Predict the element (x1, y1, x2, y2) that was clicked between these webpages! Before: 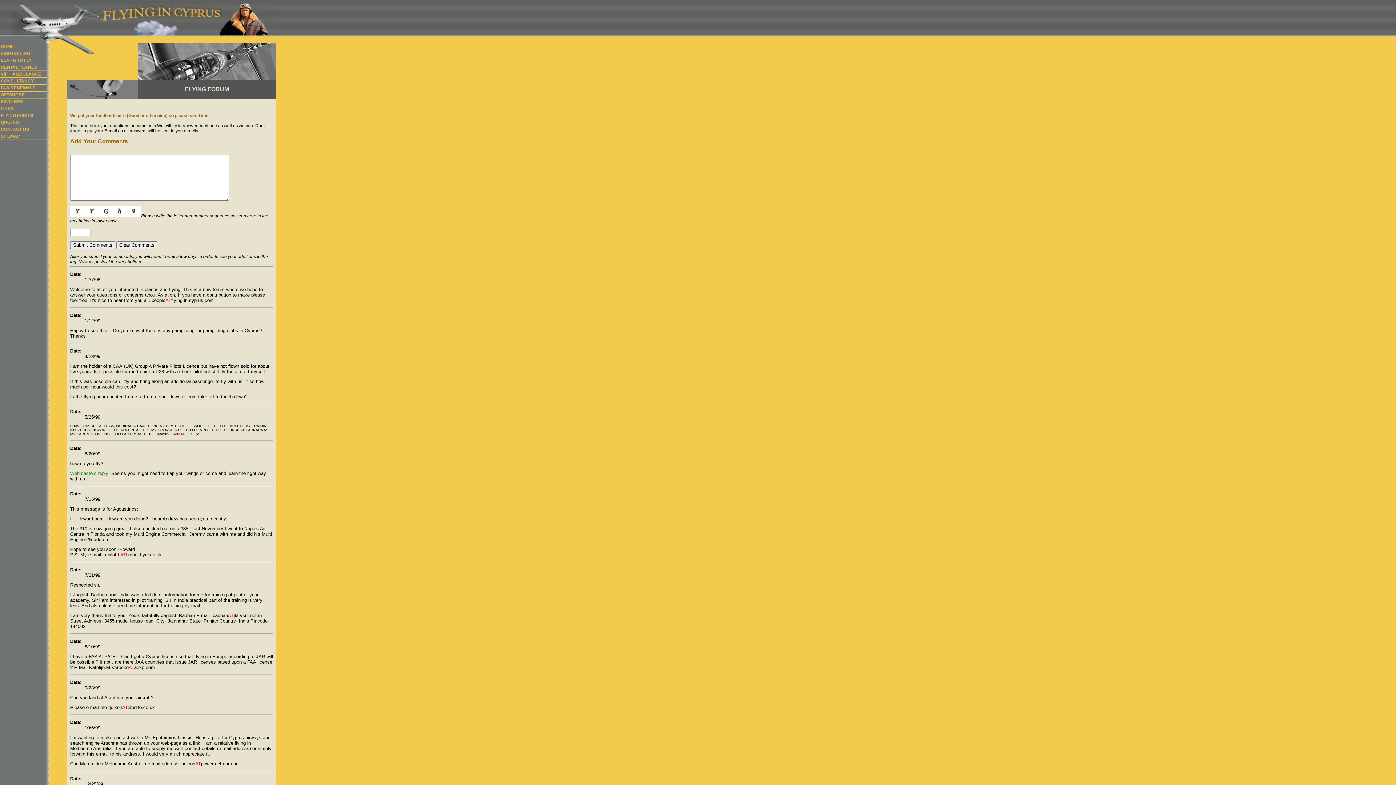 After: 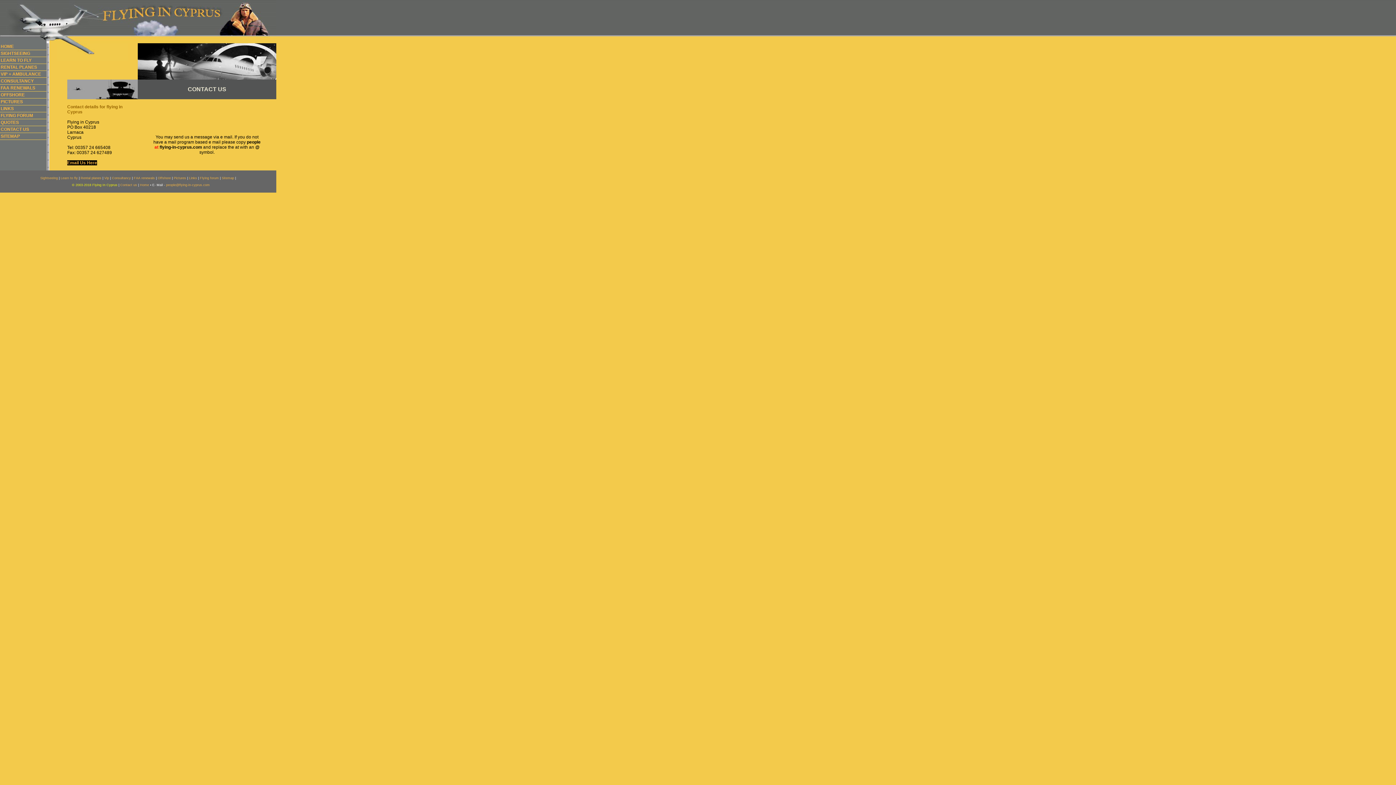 Action: label: CONTACT US bbox: (0, 126, 46, 133)